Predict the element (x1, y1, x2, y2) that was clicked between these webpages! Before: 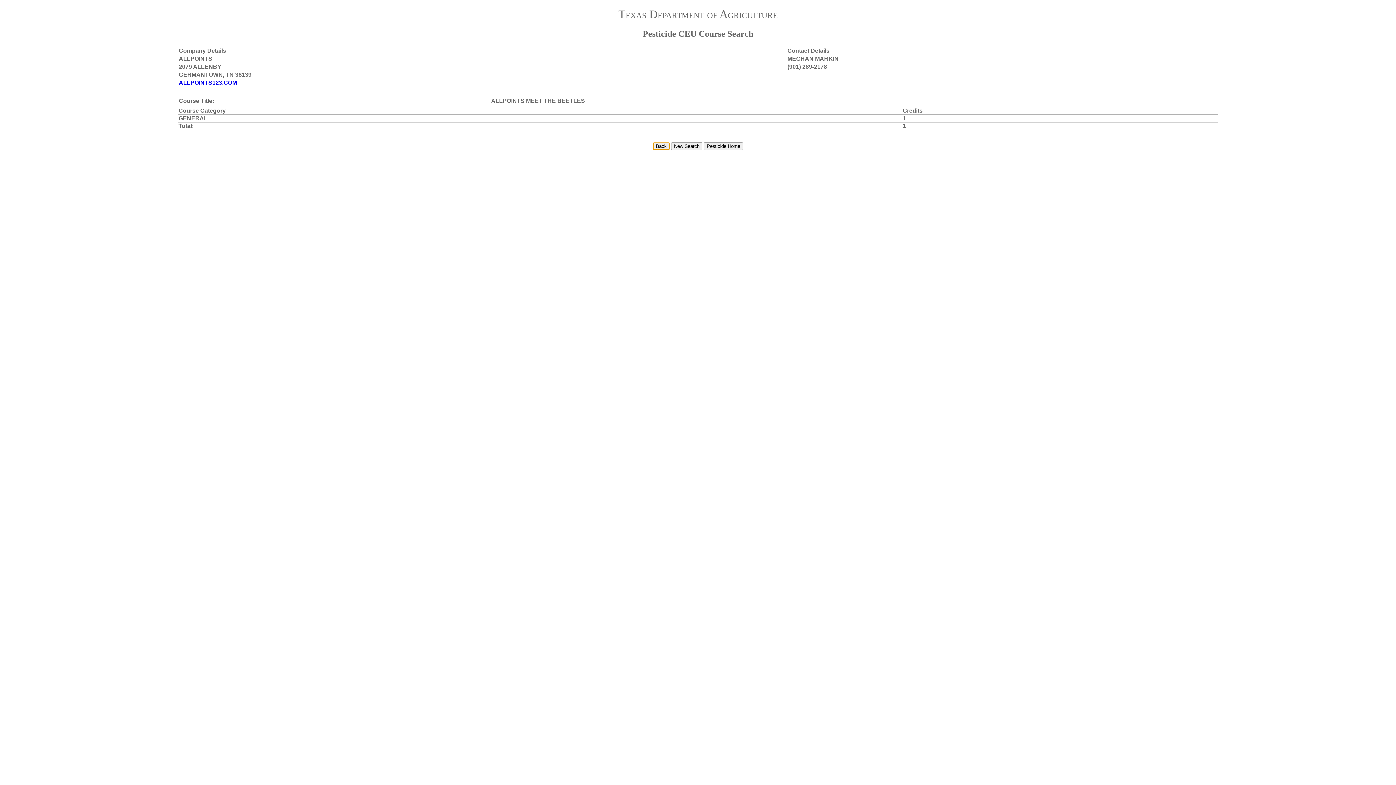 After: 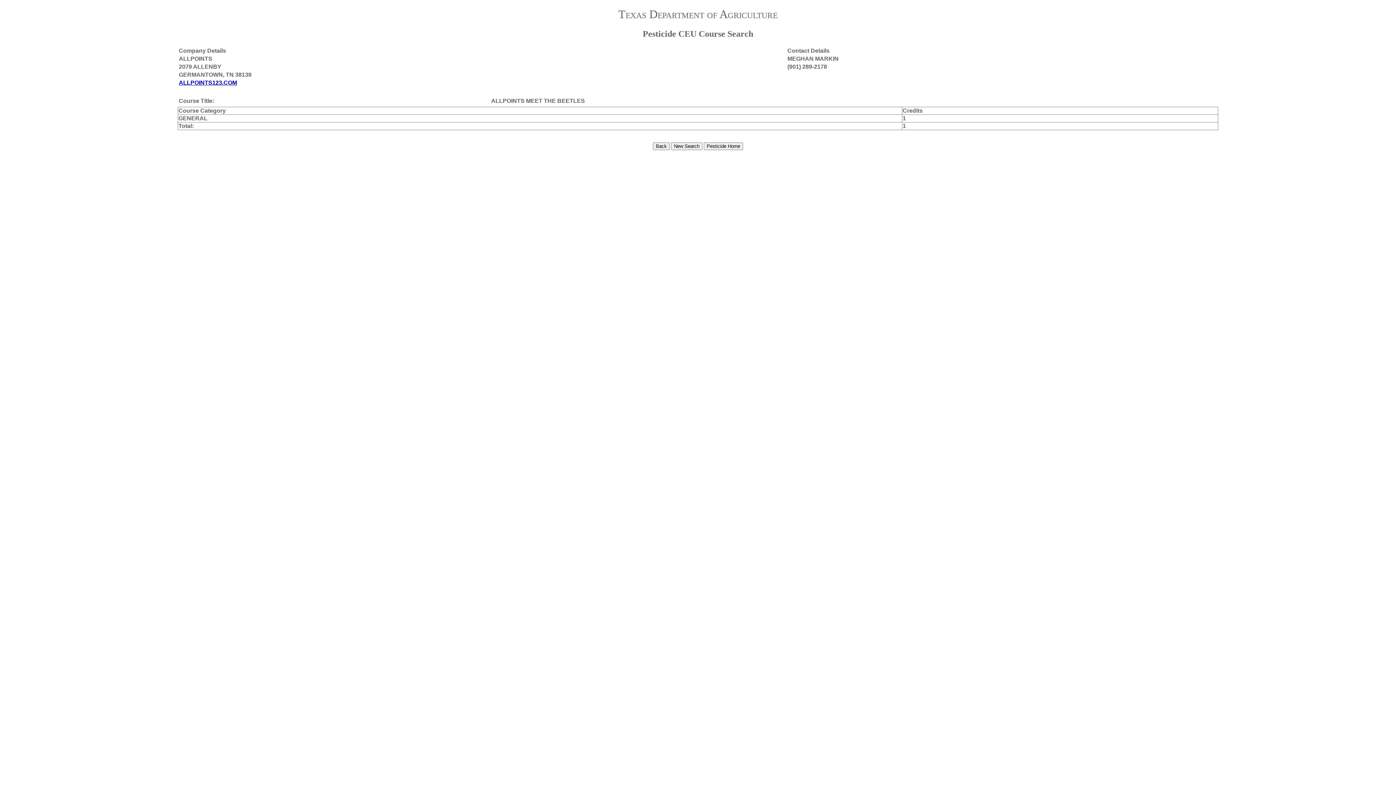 Action: bbox: (178, 79, 786, 86) label: ALLPOINTS123.COM